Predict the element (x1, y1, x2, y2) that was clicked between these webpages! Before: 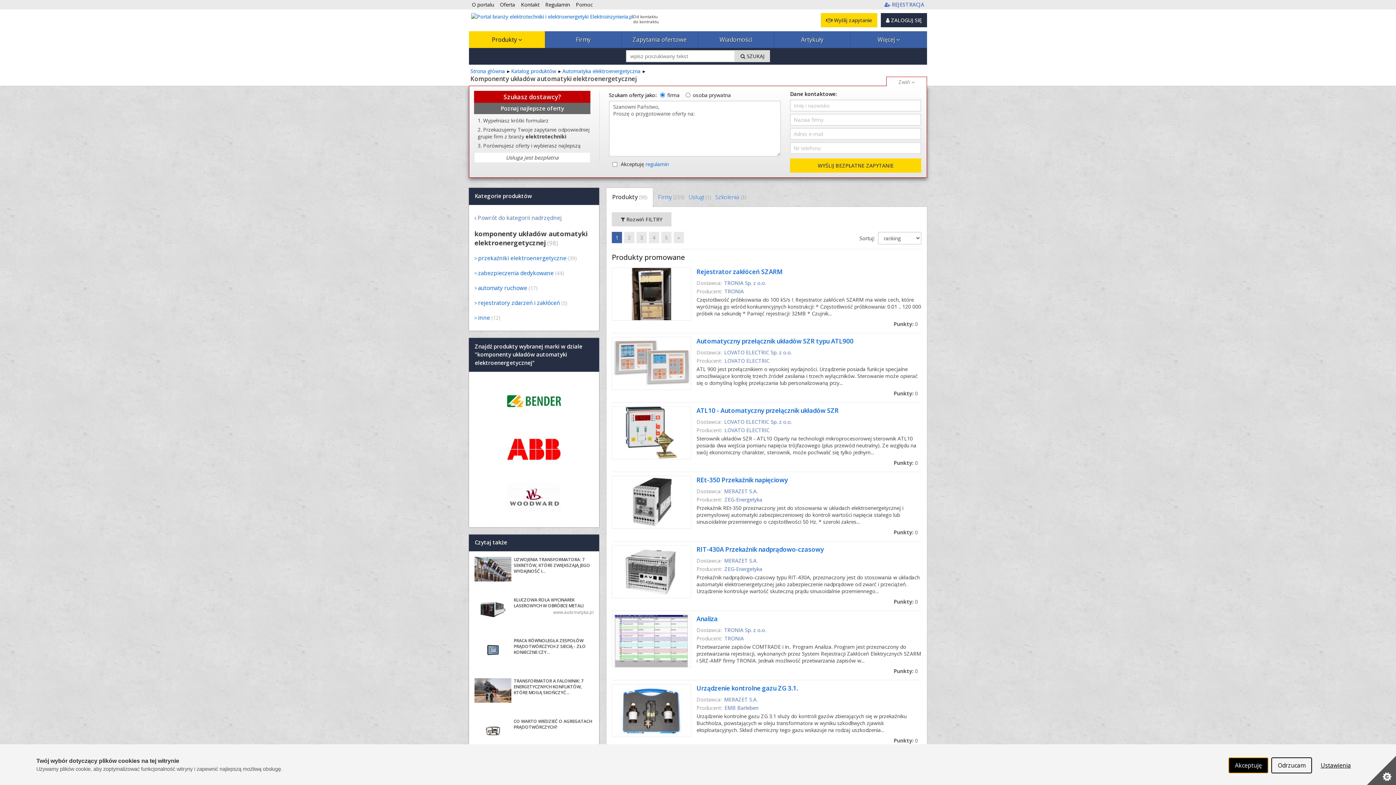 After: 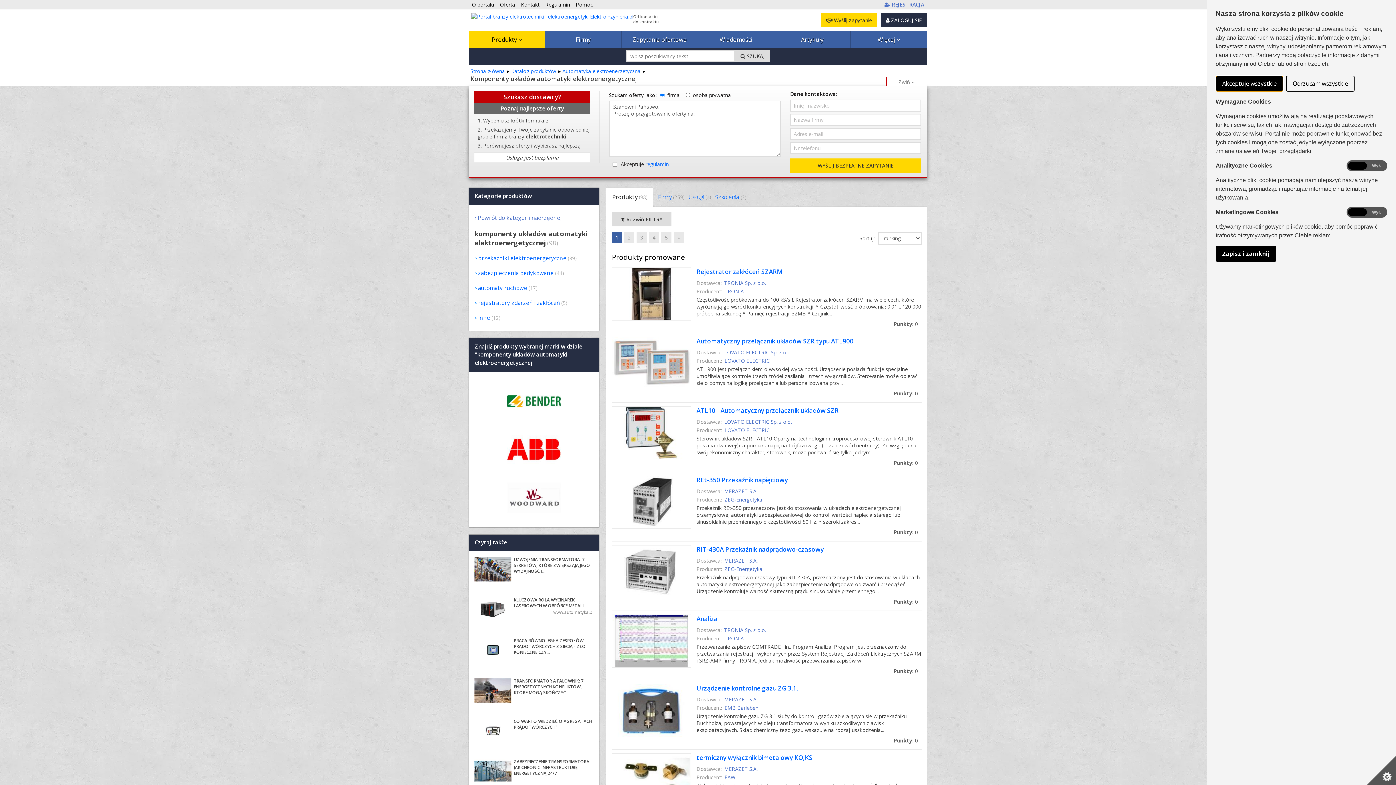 Action: label: Ustawienia bbox: (1315, 758, 1357, 773)